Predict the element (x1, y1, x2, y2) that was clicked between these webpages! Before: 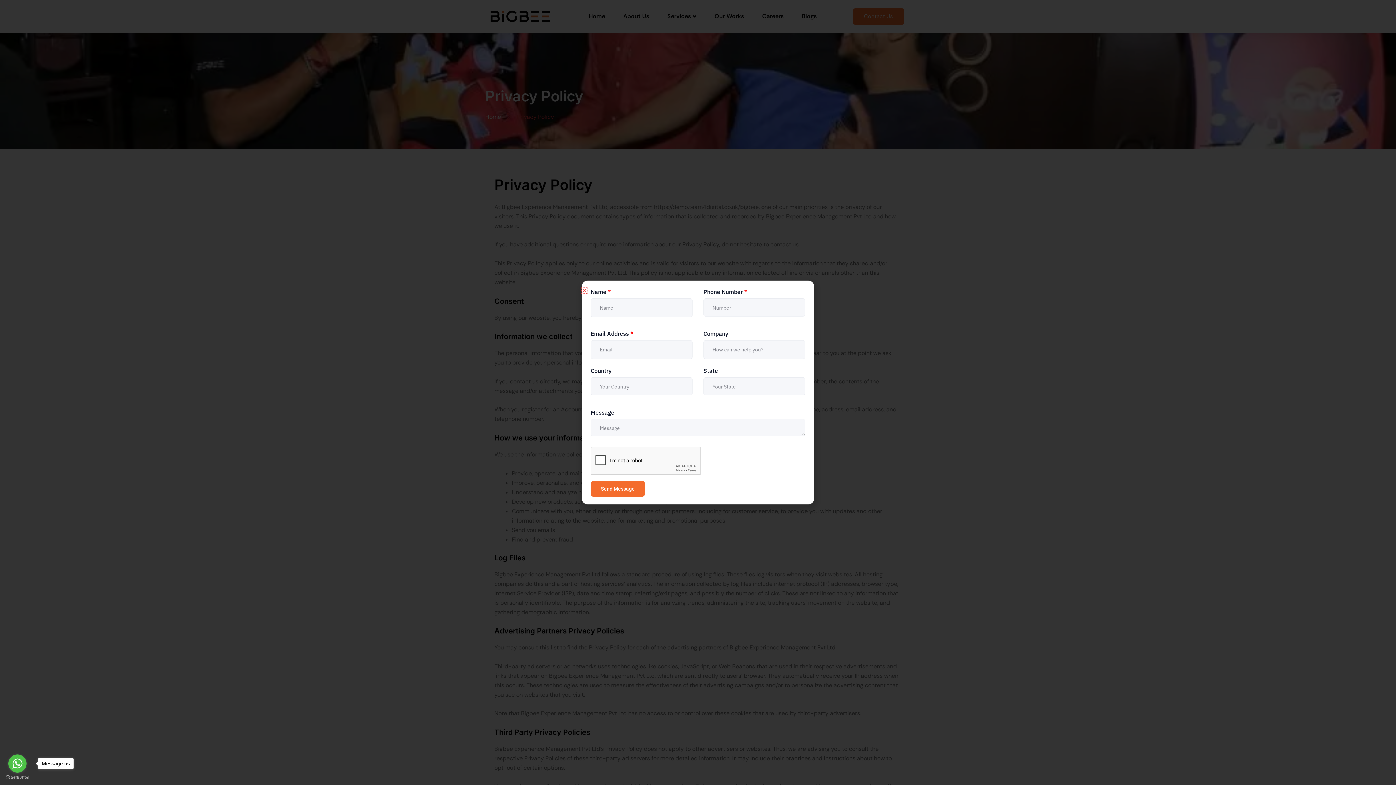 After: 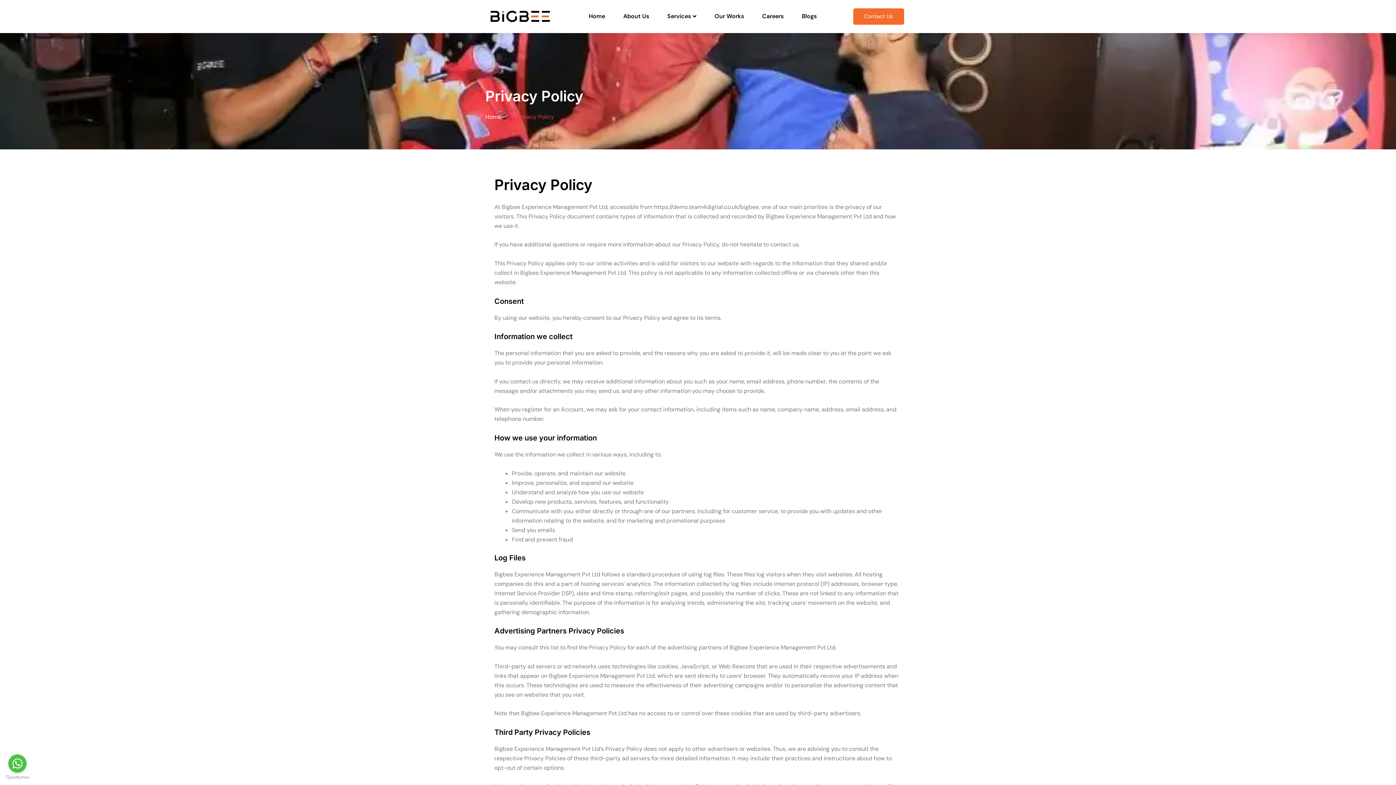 Action: label: Go to whatsapp bbox: (8, 754, 26, 773)